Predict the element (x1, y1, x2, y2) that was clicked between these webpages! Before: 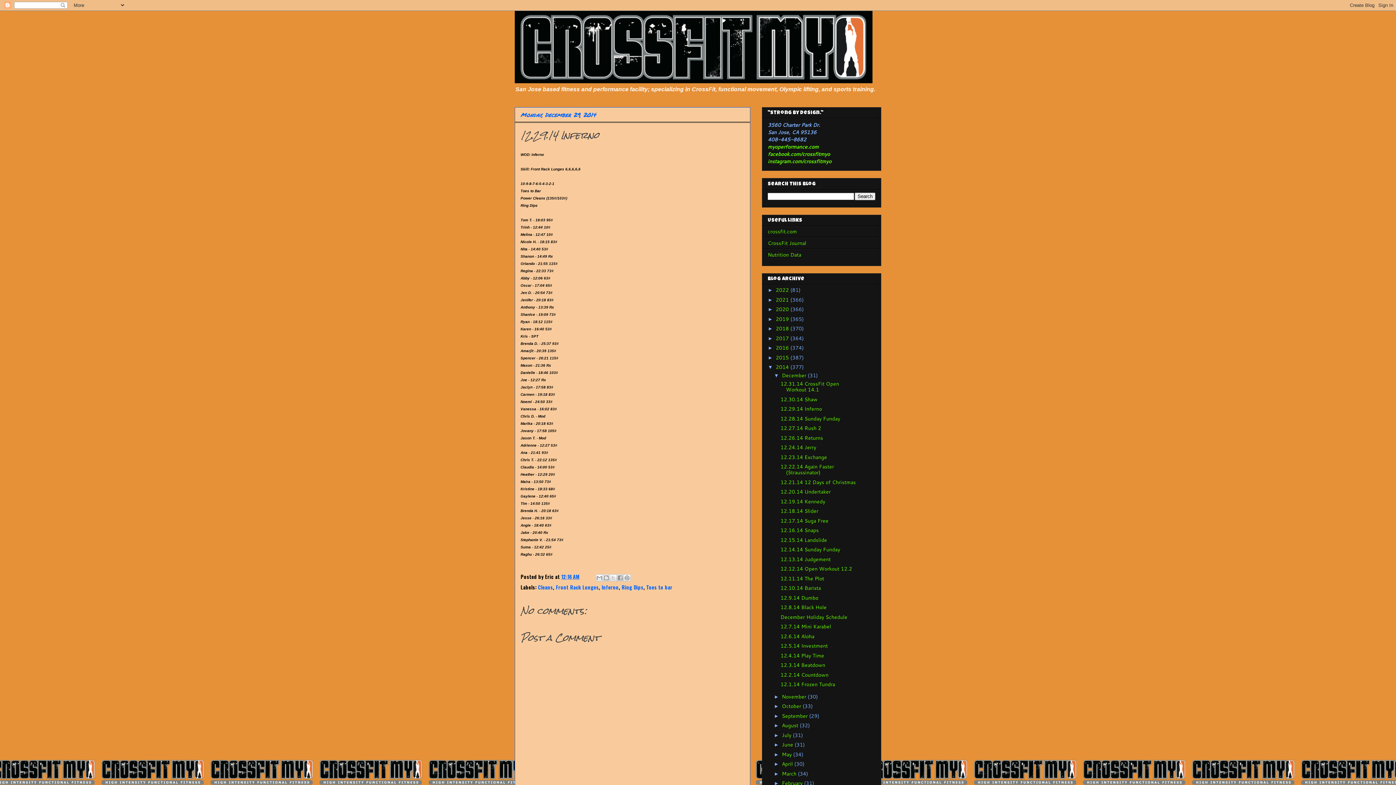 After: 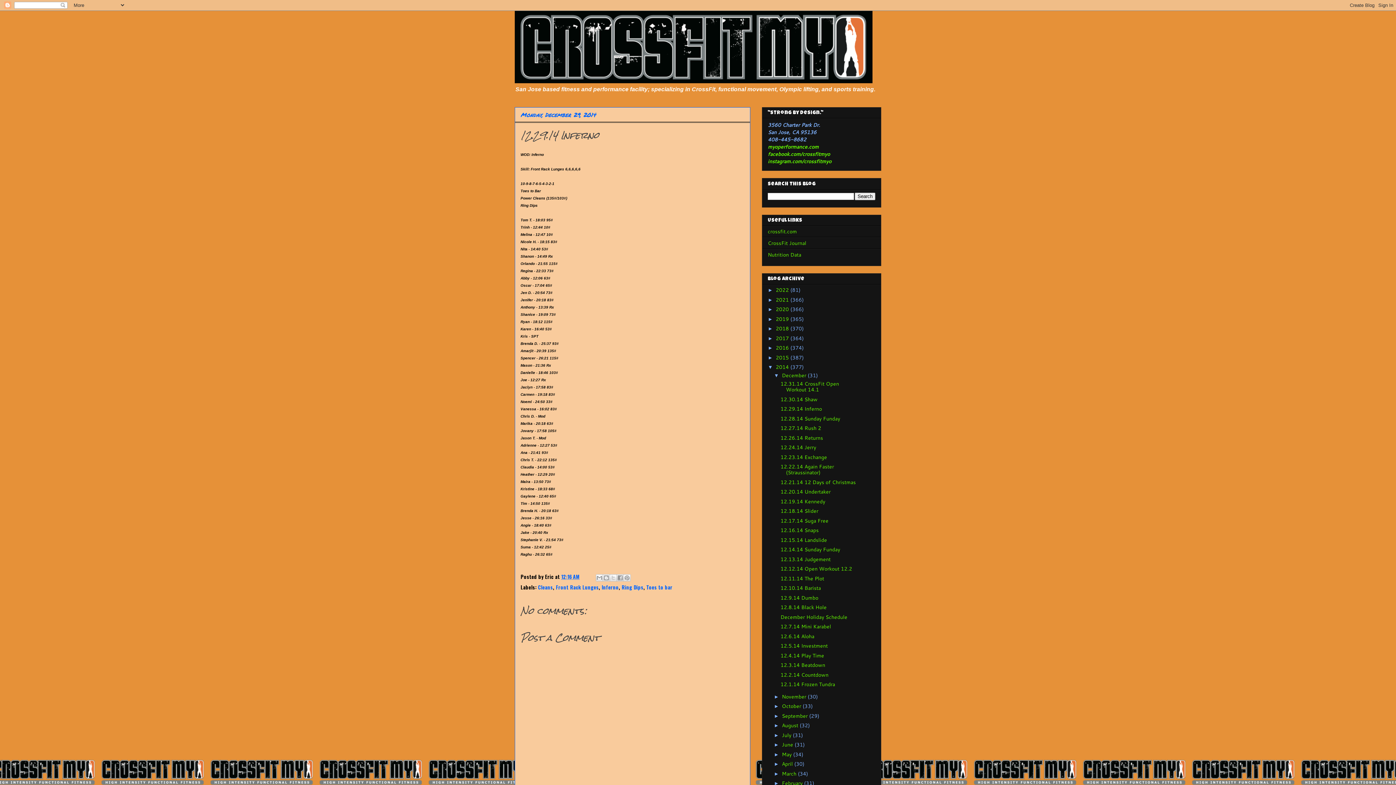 Action: bbox: (561, 573, 579, 580) label: 12:16 AM